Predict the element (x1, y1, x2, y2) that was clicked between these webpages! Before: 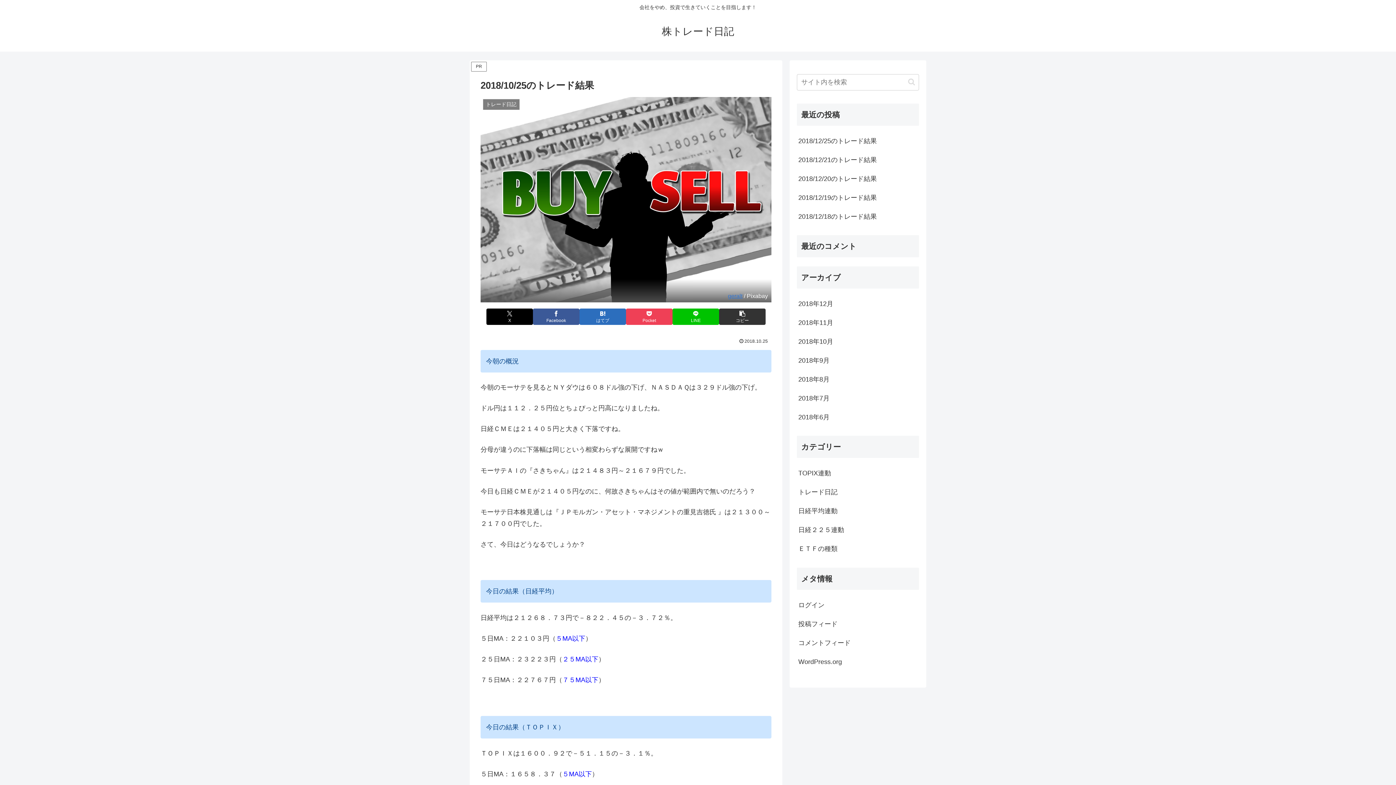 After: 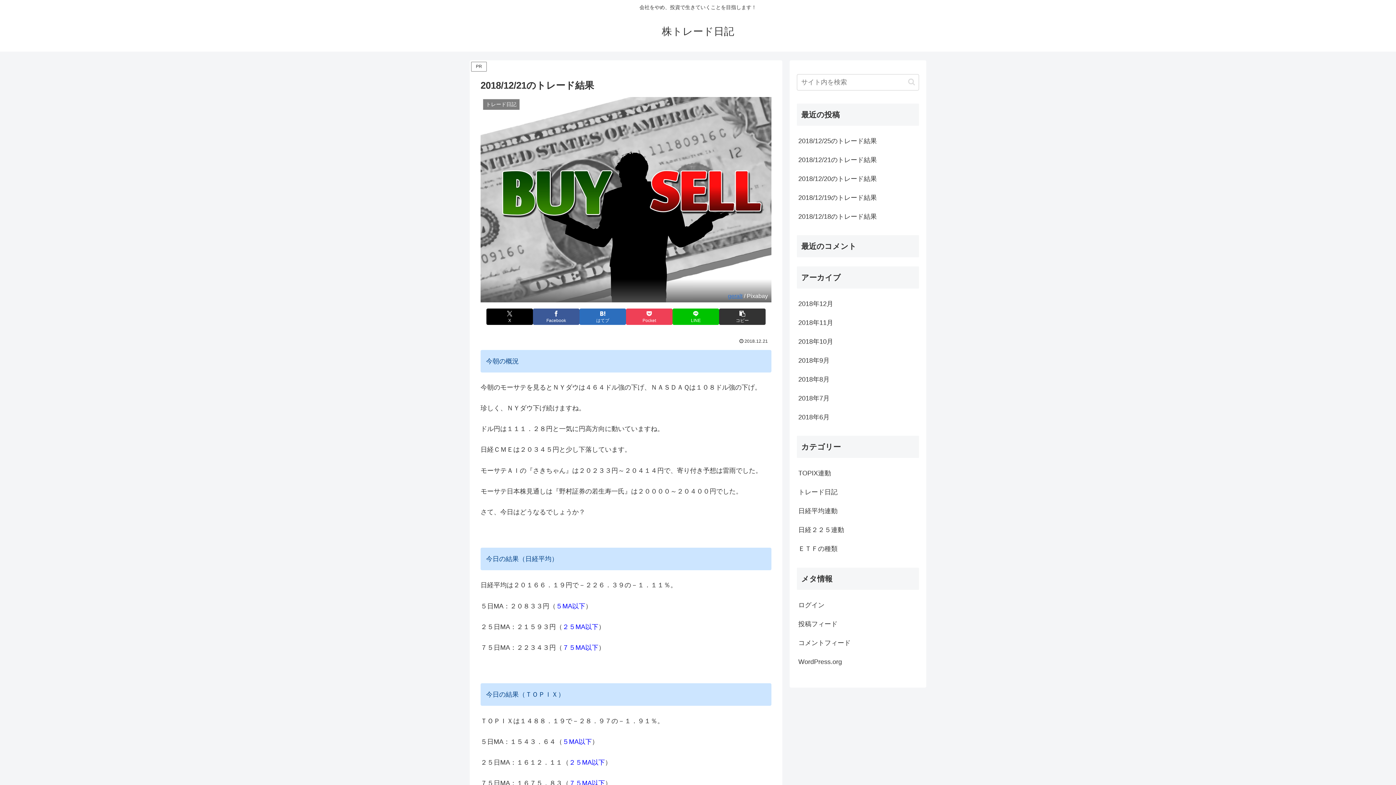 Action: bbox: (797, 150, 919, 169) label: 2018/12/21のトレード結果